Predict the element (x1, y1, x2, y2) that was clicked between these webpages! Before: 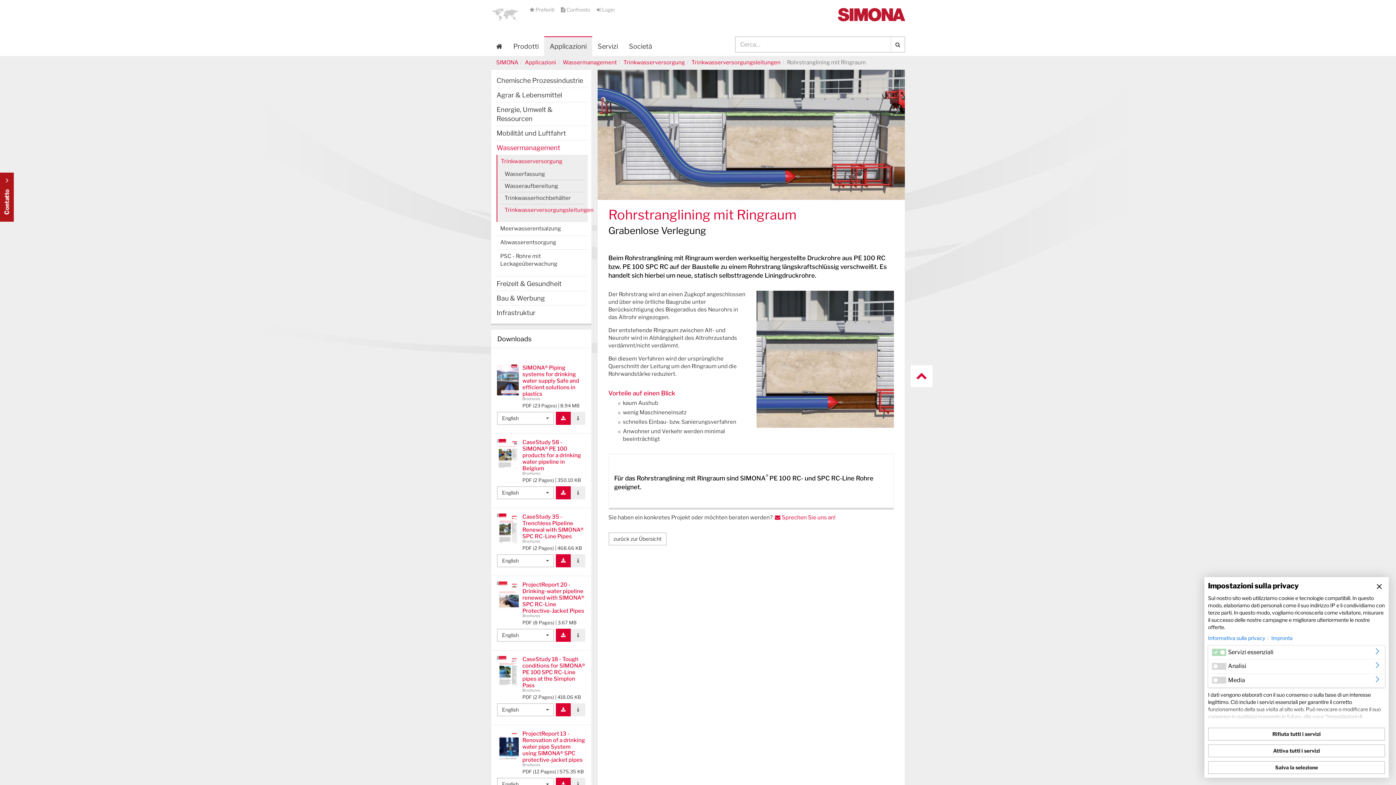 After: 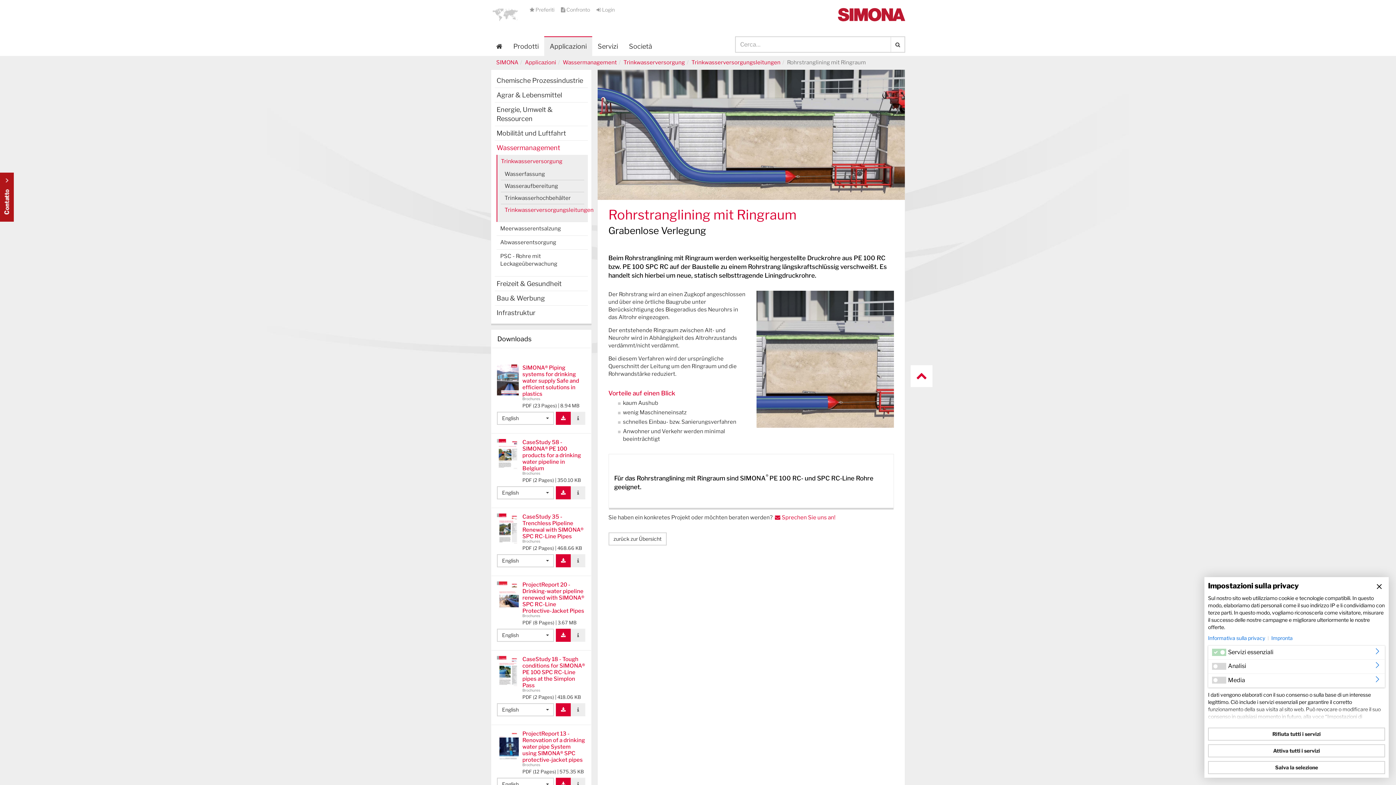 Action: label:  bbox: (570, 703, 585, 716)